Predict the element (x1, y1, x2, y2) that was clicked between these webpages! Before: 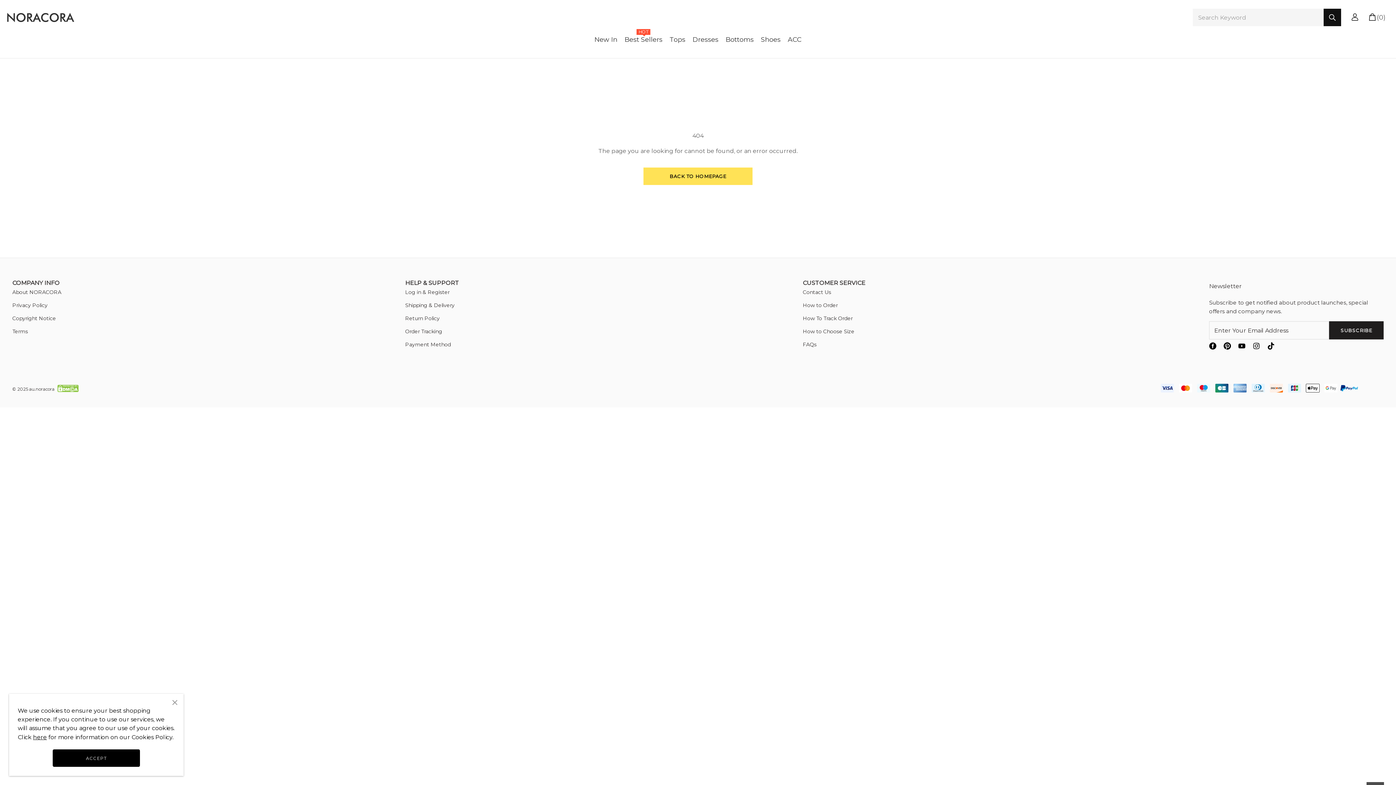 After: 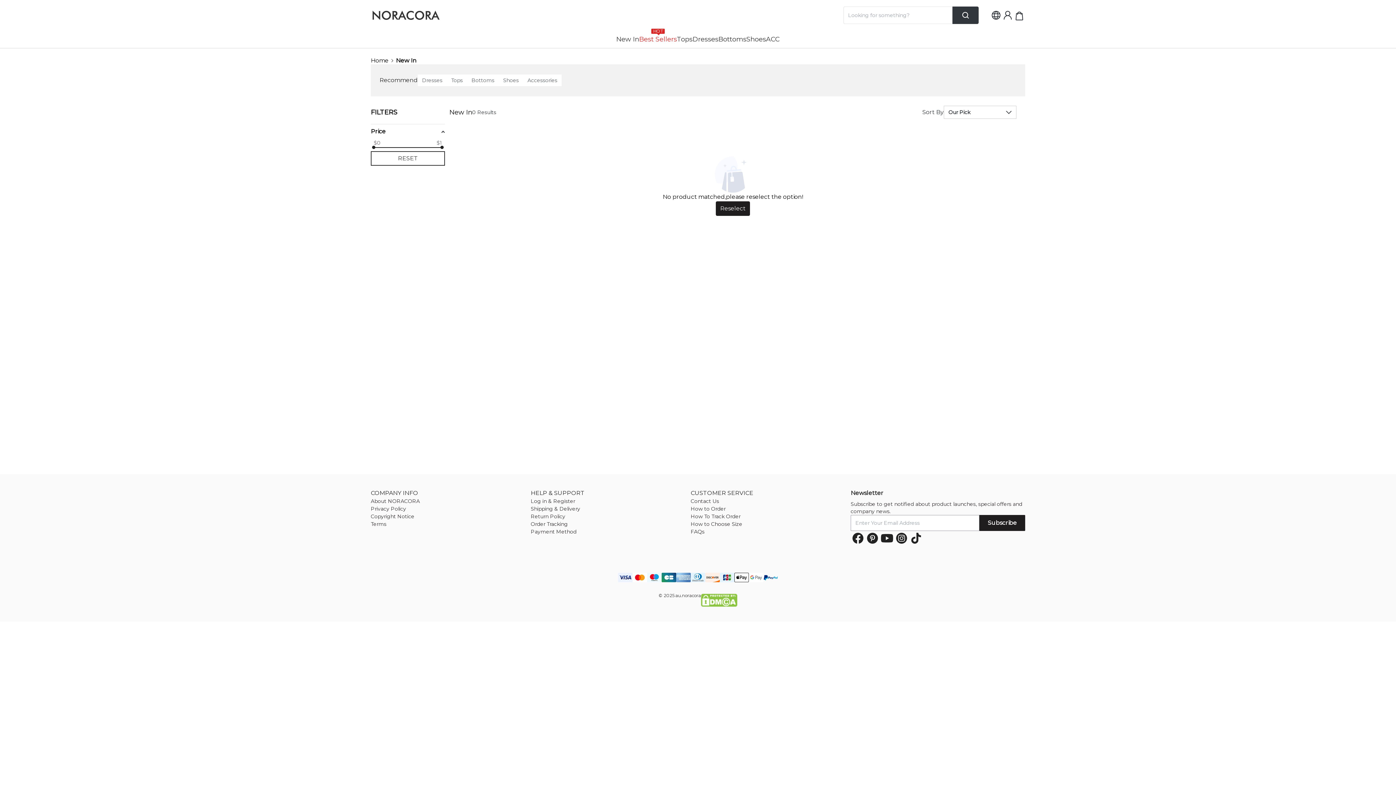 Action: bbox: (594, 33, 617, 49) label: New In